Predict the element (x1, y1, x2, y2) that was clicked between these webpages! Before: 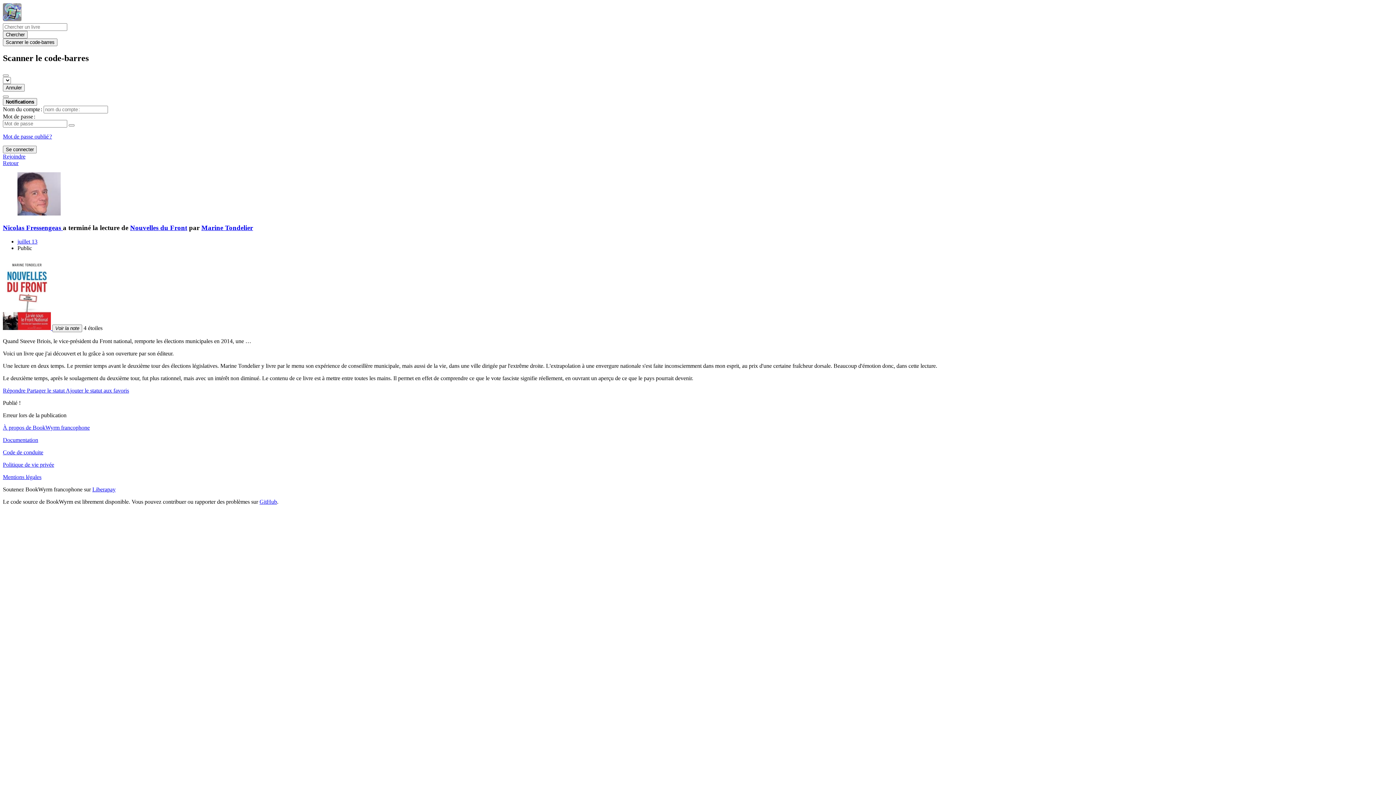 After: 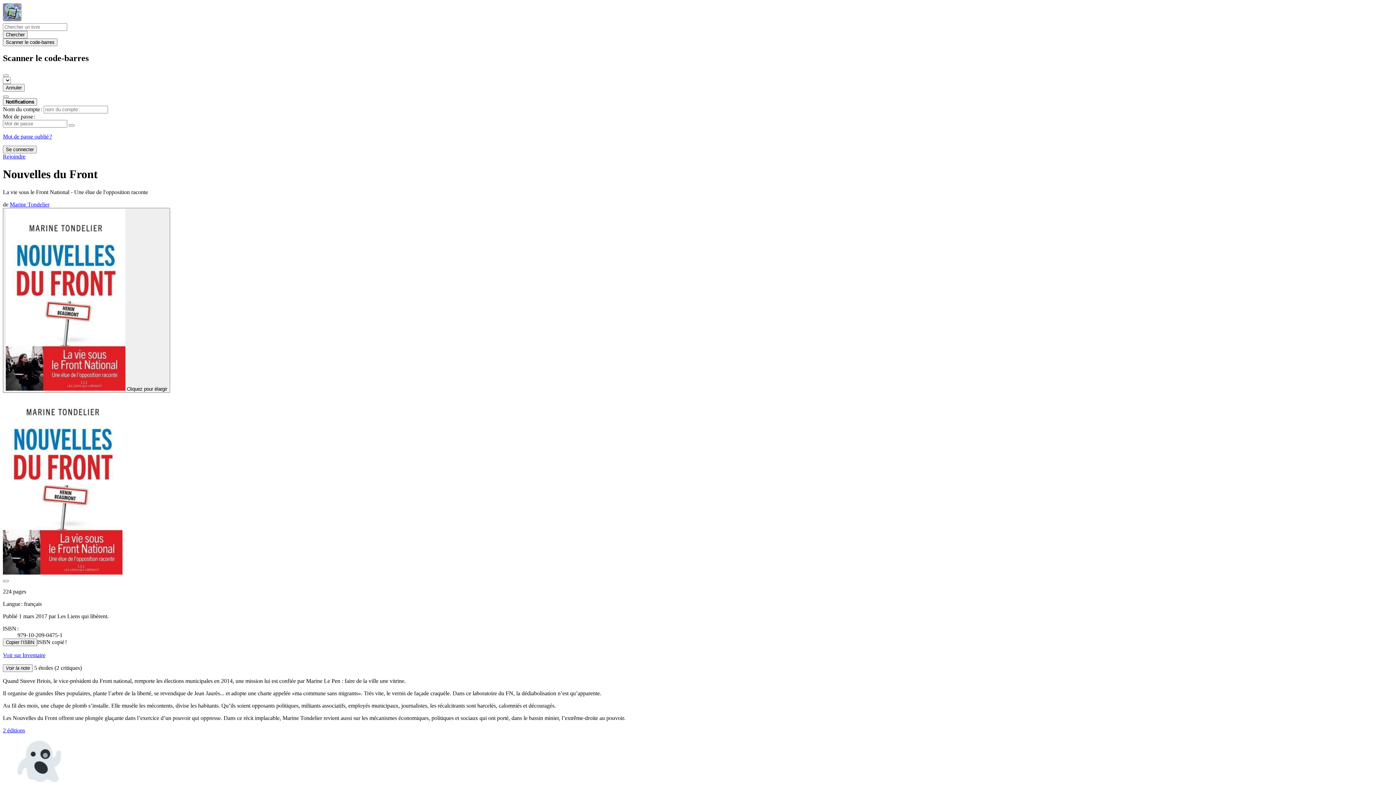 Action: bbox: (2, 325, 52, 331) label:  